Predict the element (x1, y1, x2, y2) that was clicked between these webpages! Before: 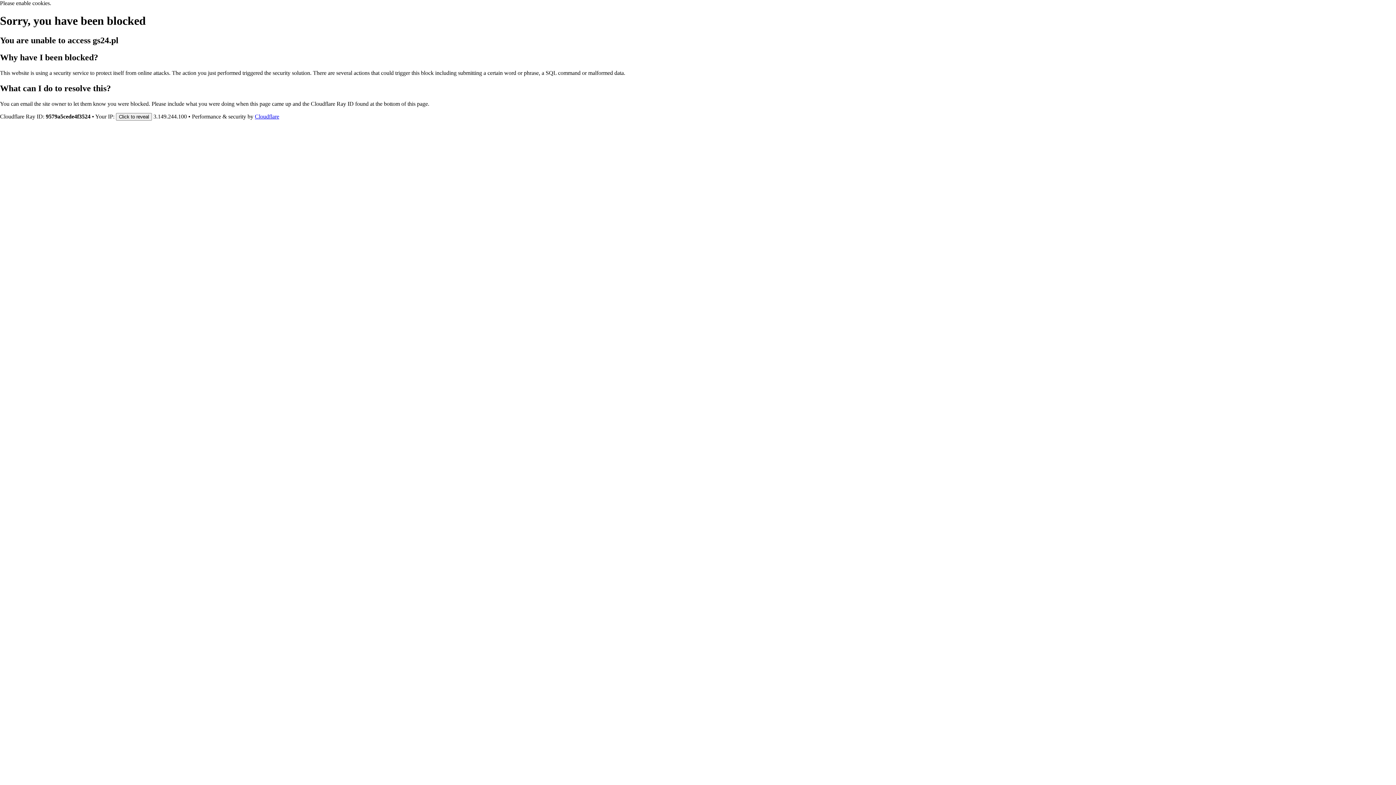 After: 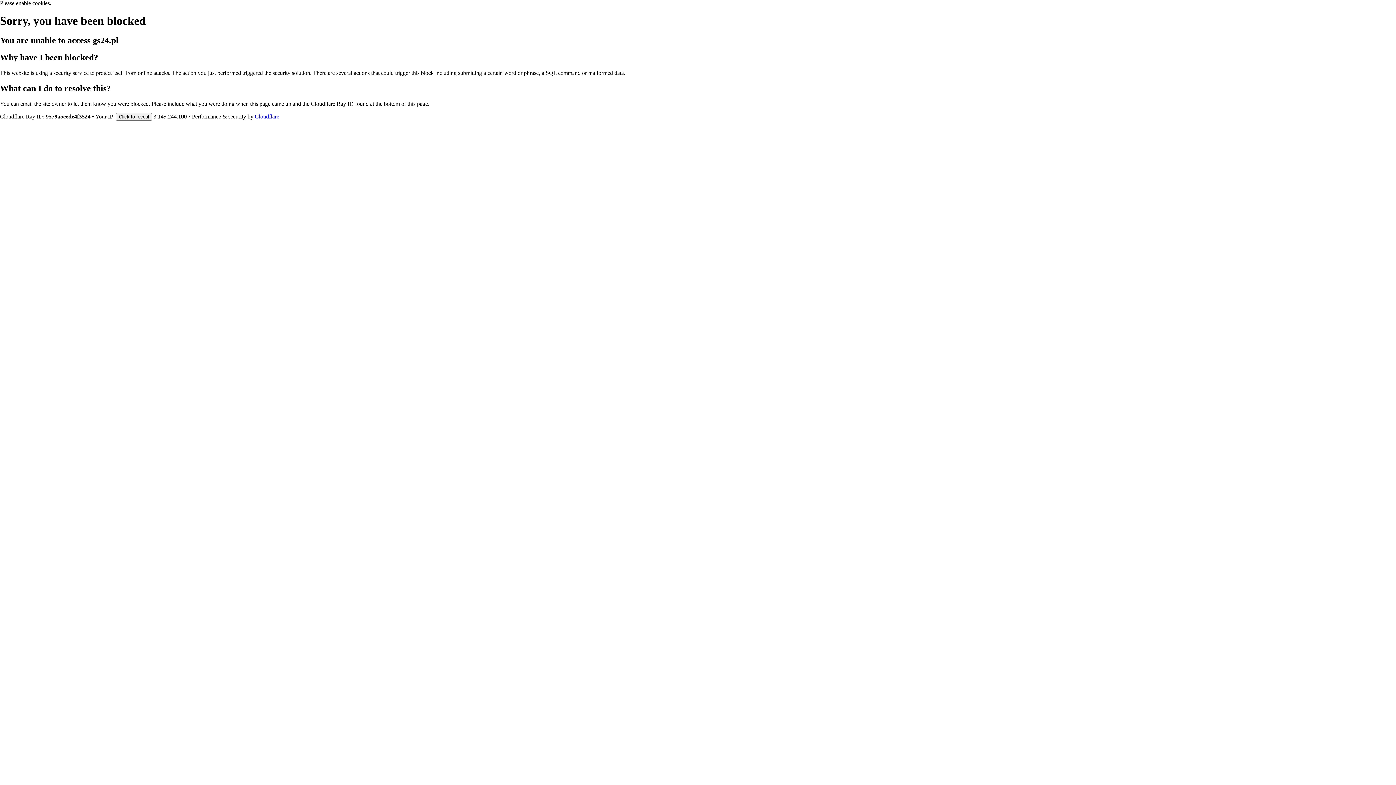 Action: bbox: (254, 113, 279, 119) label: Cloudflare